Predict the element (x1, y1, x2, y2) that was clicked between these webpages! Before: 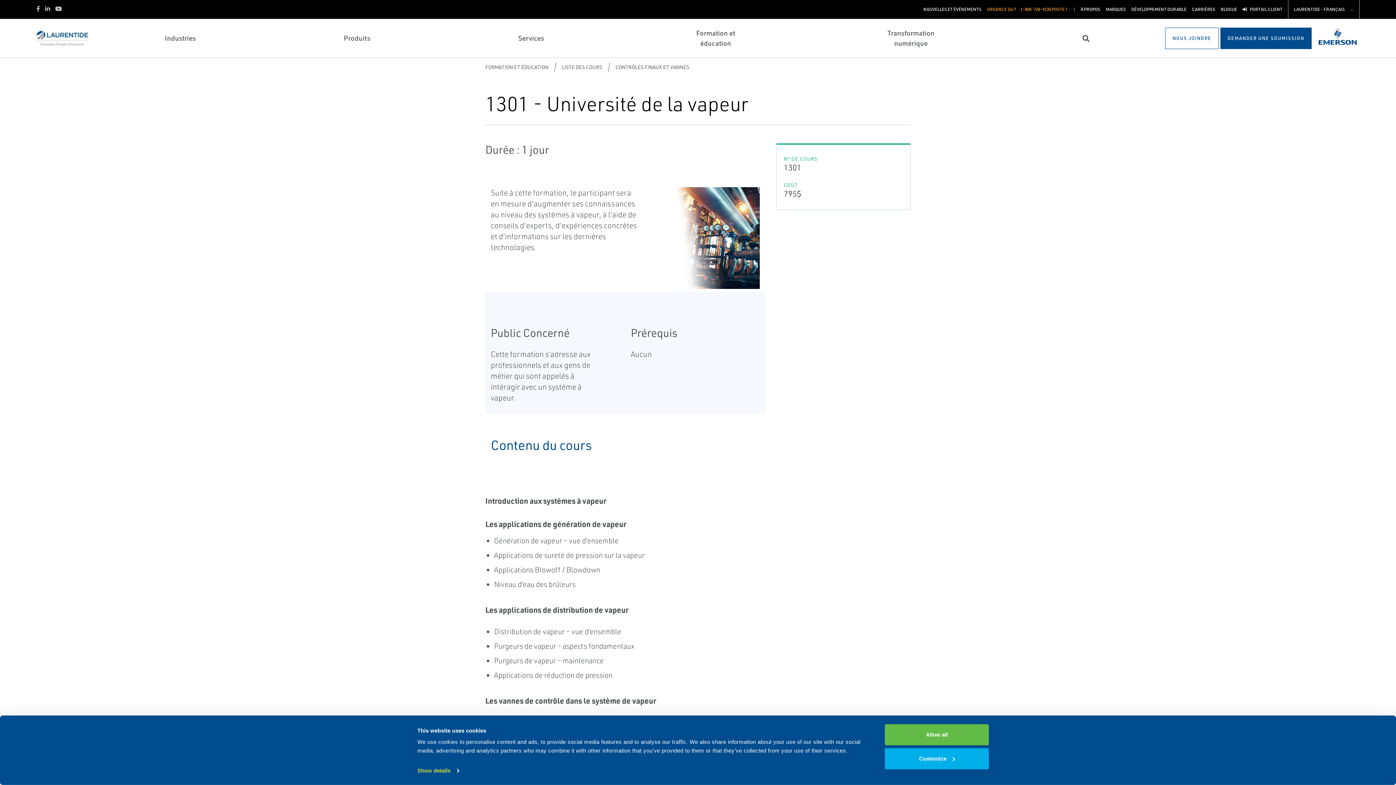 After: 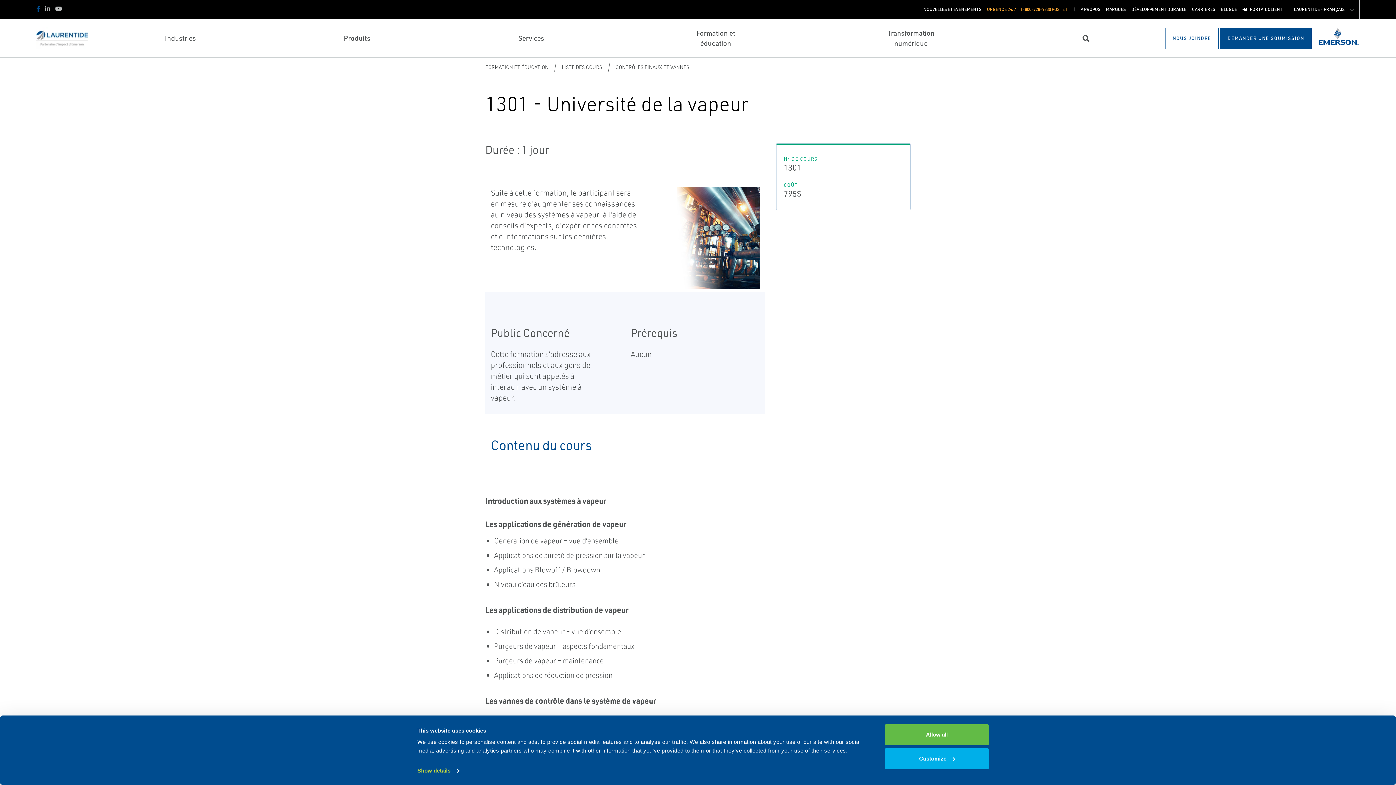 Action: label: Facebook bbox: (36, 5, 45, 12)